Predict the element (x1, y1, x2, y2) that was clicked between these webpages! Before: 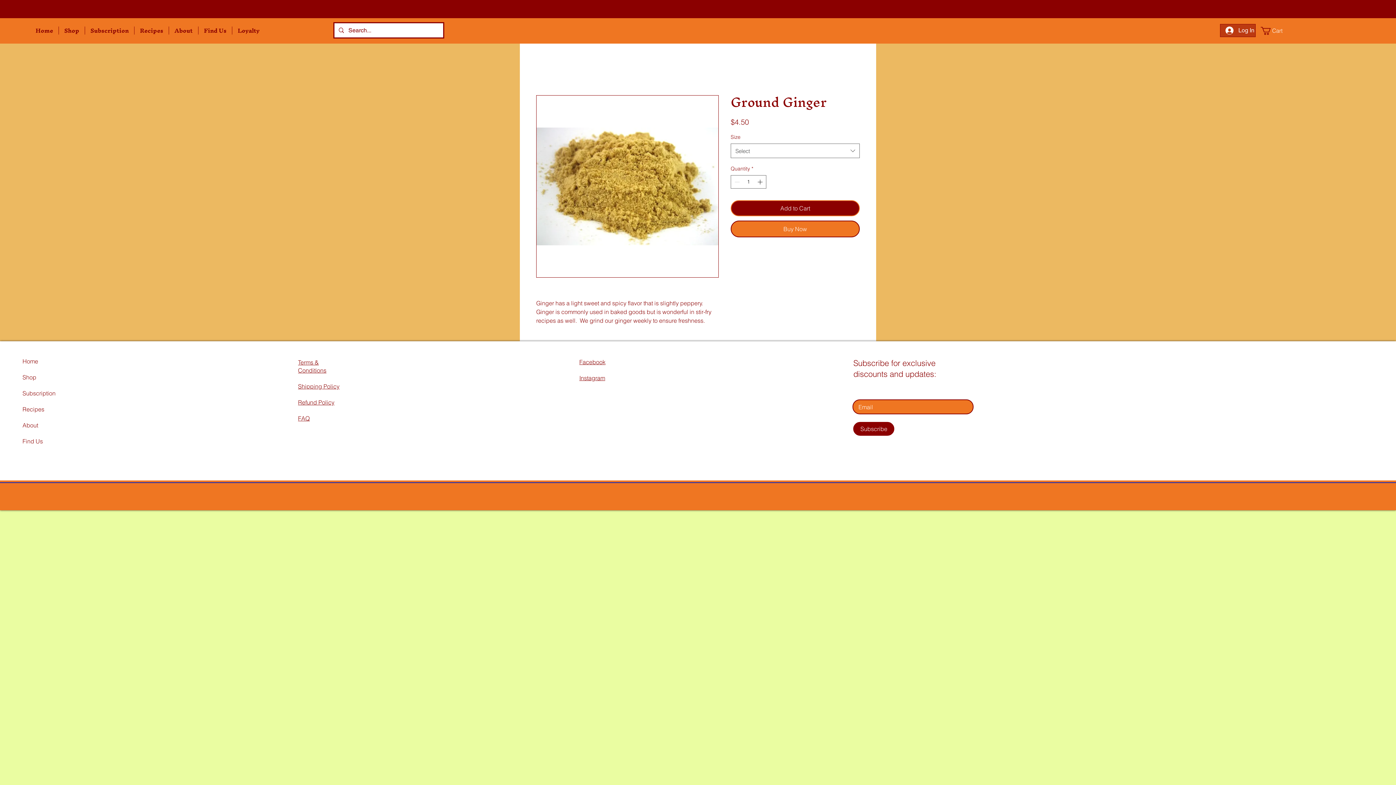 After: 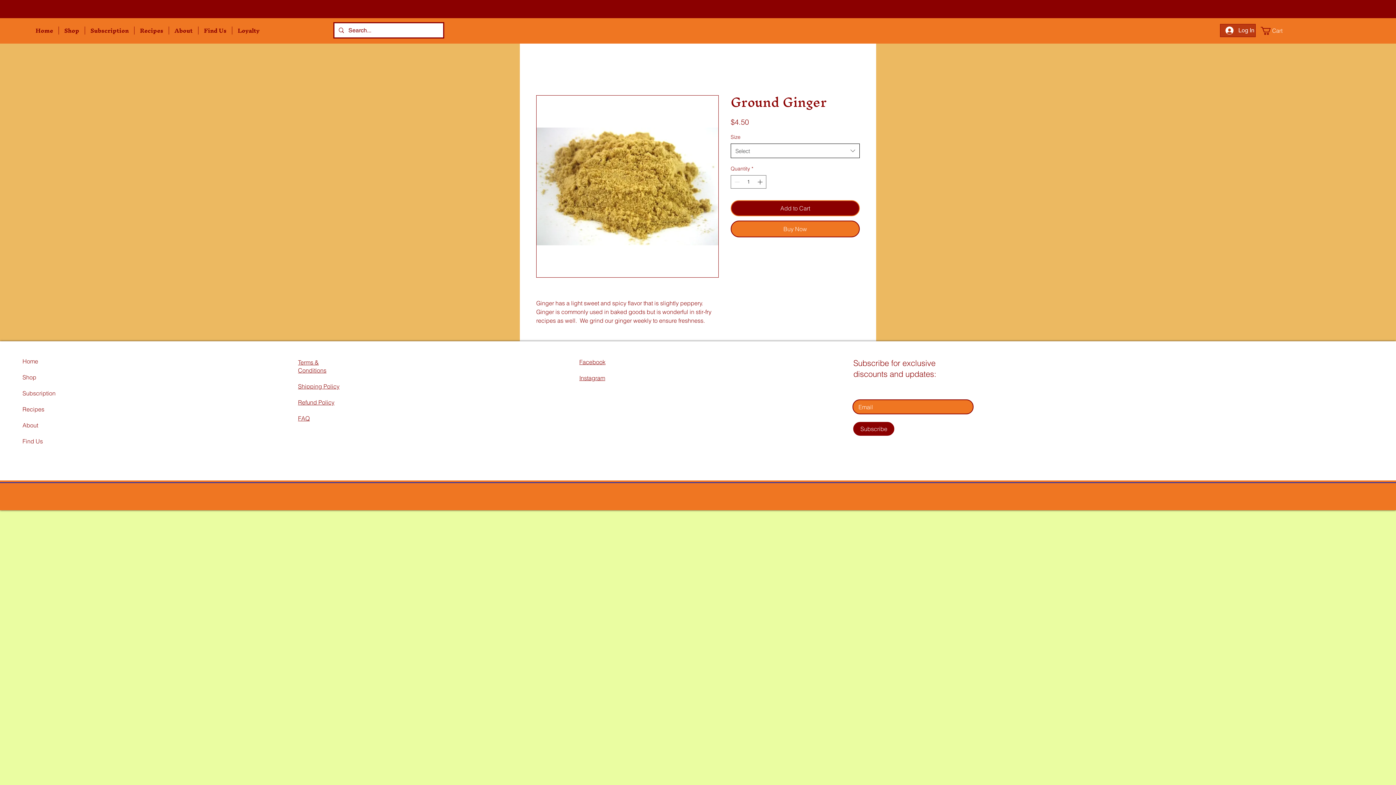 Action: bbox: (730, 143, 860, 158) label: Select